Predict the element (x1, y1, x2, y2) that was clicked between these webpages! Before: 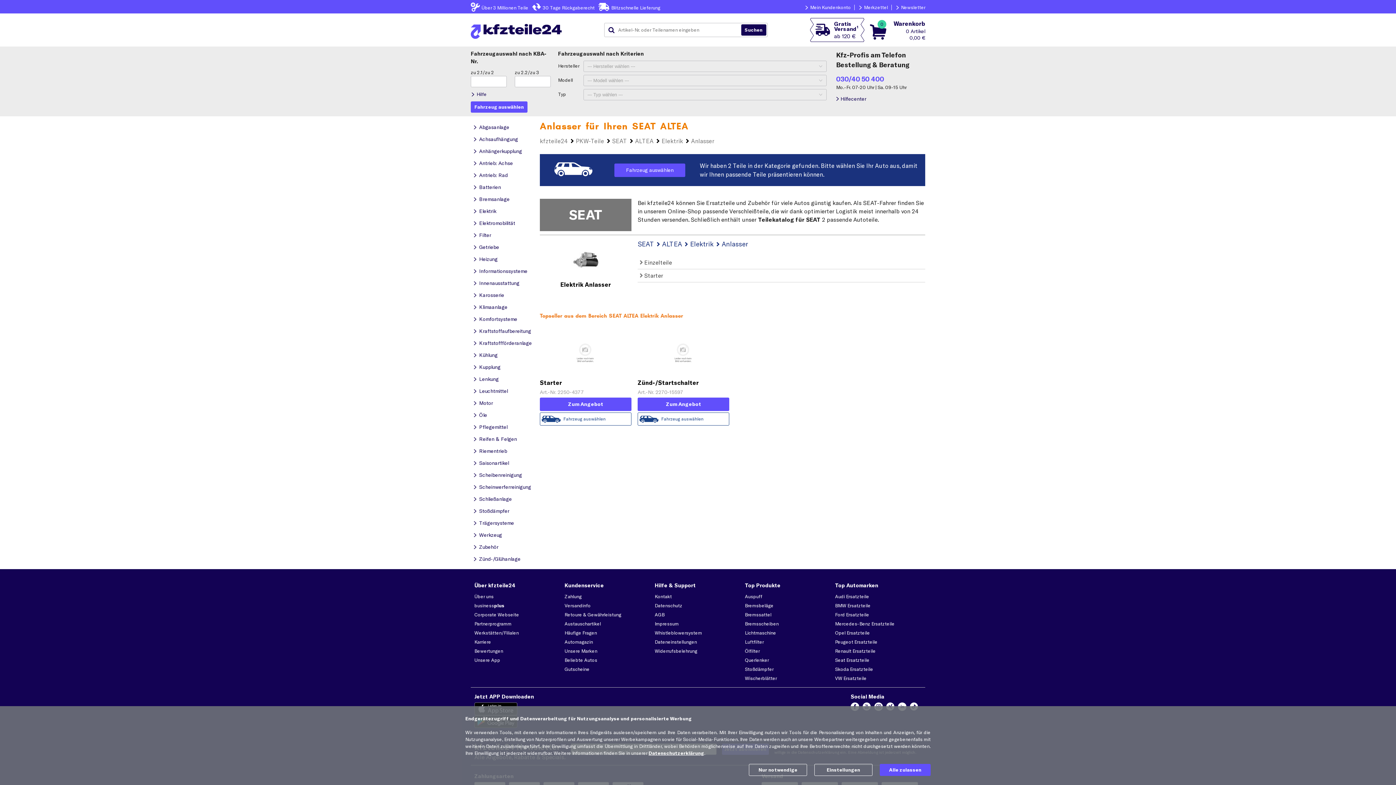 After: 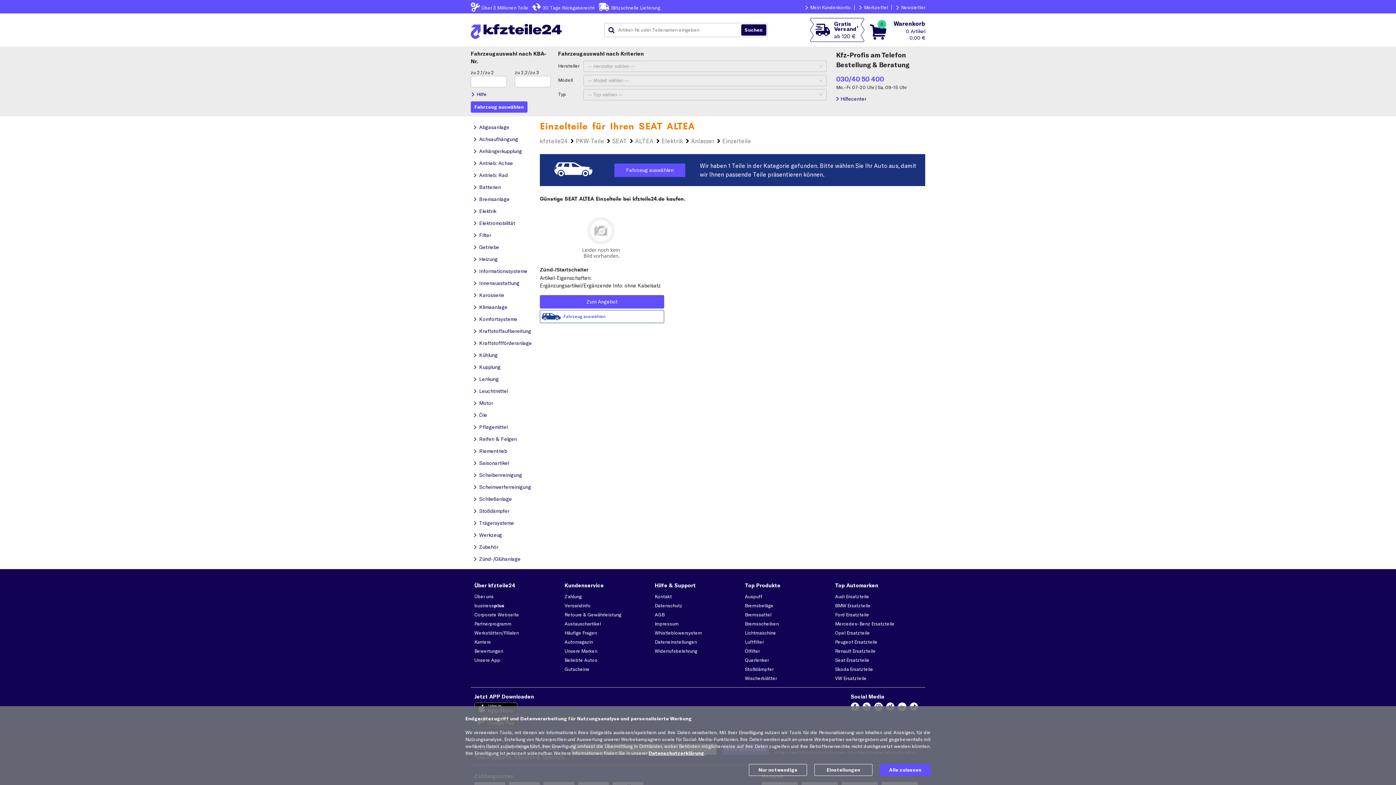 Action: label:  Einzelteile bbox: (637, 256, 925, 269)